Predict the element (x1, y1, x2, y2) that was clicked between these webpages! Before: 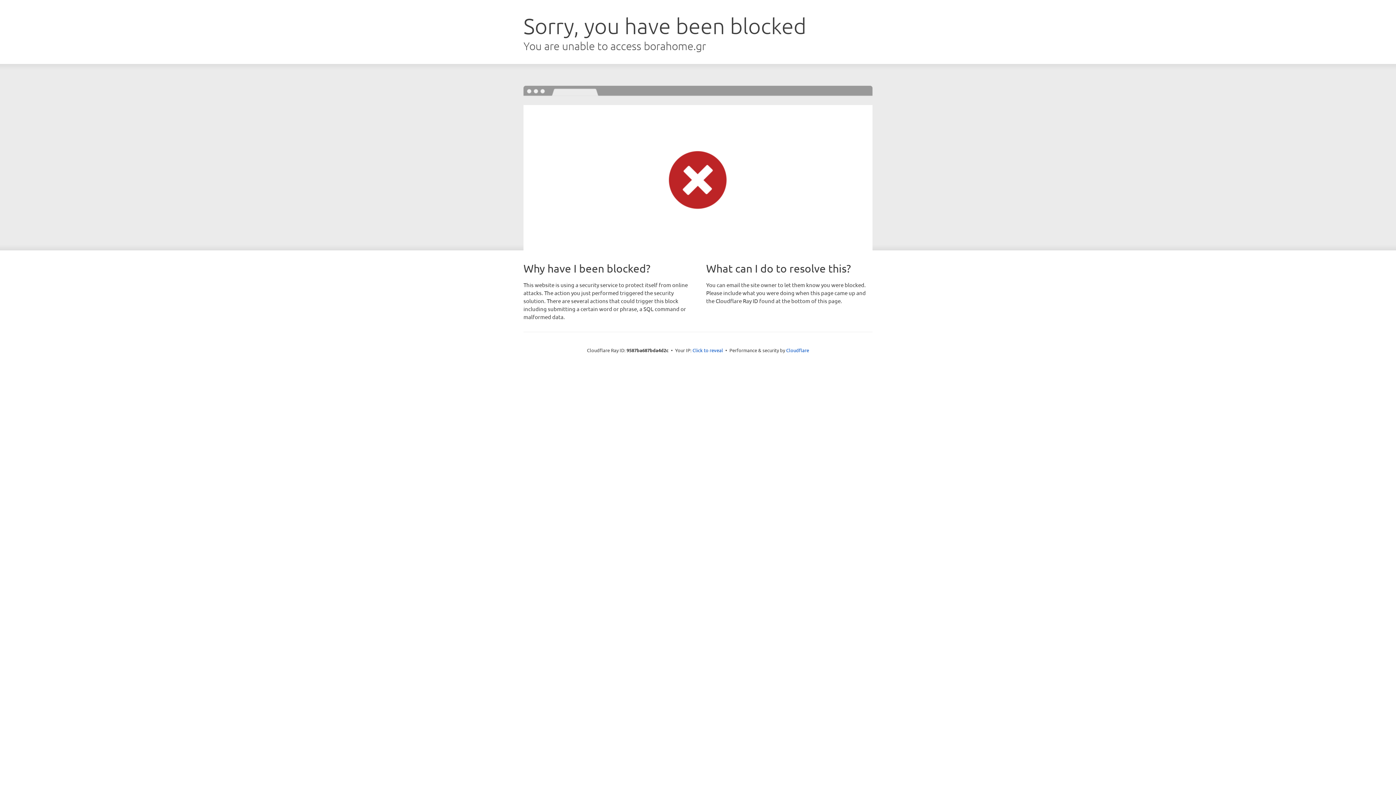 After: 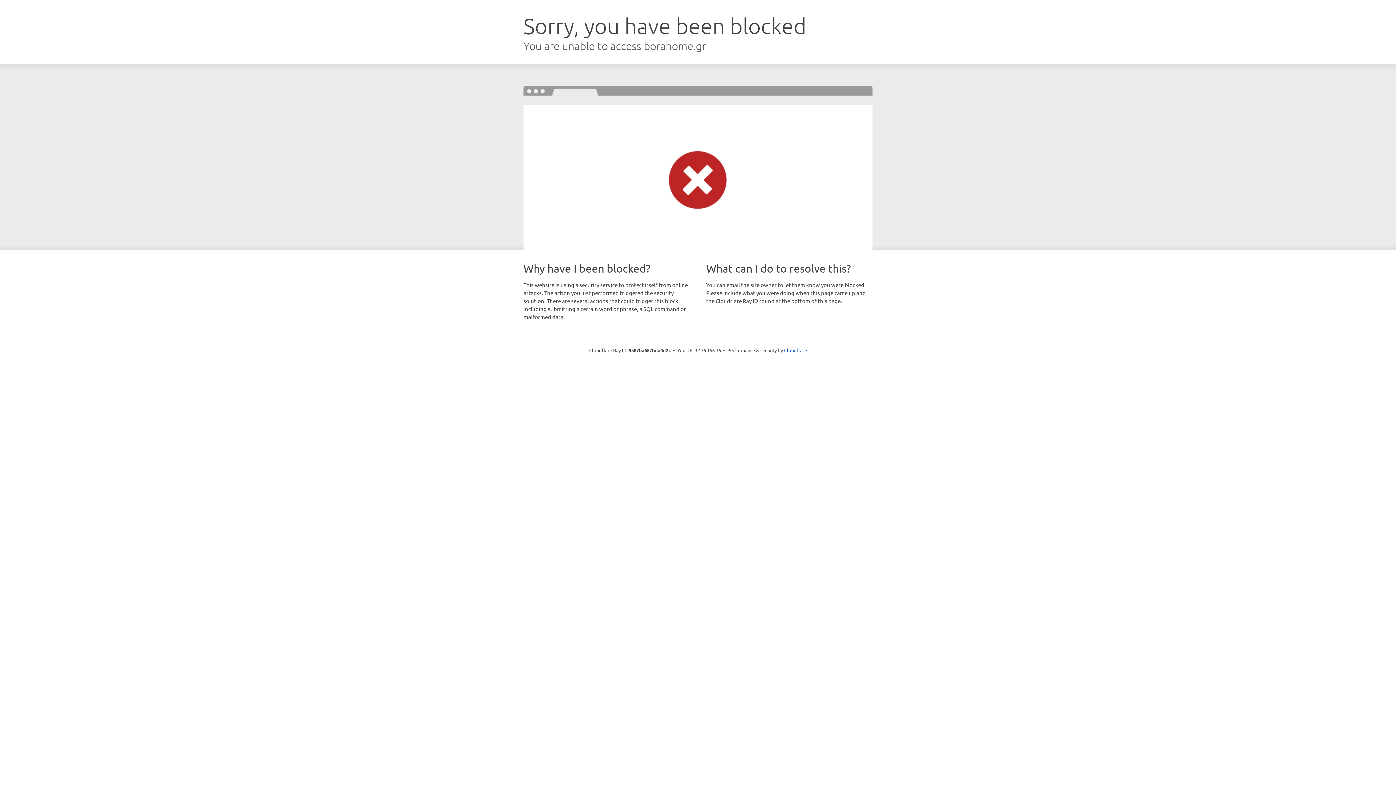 Action: bbox: (692, 346, 723, 353) label: Click to reveal